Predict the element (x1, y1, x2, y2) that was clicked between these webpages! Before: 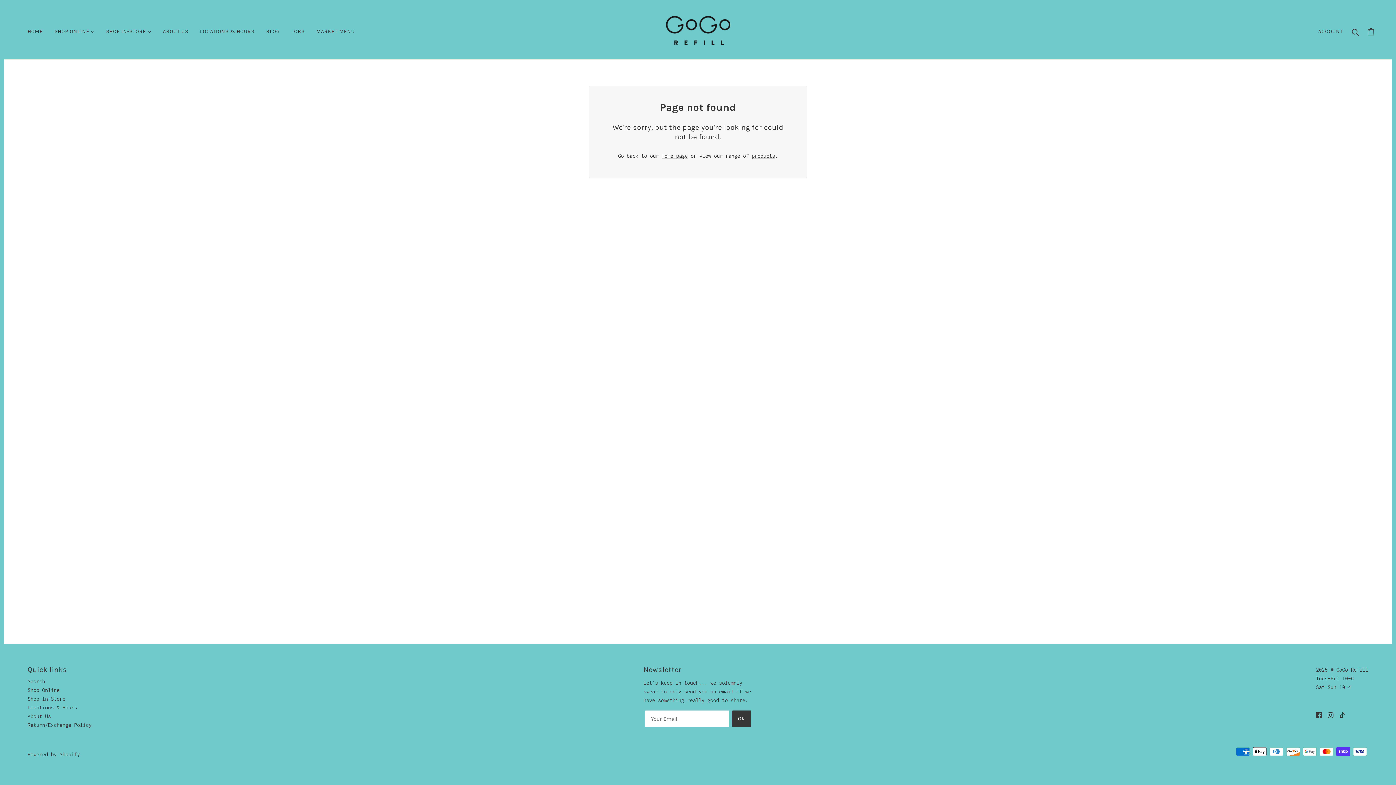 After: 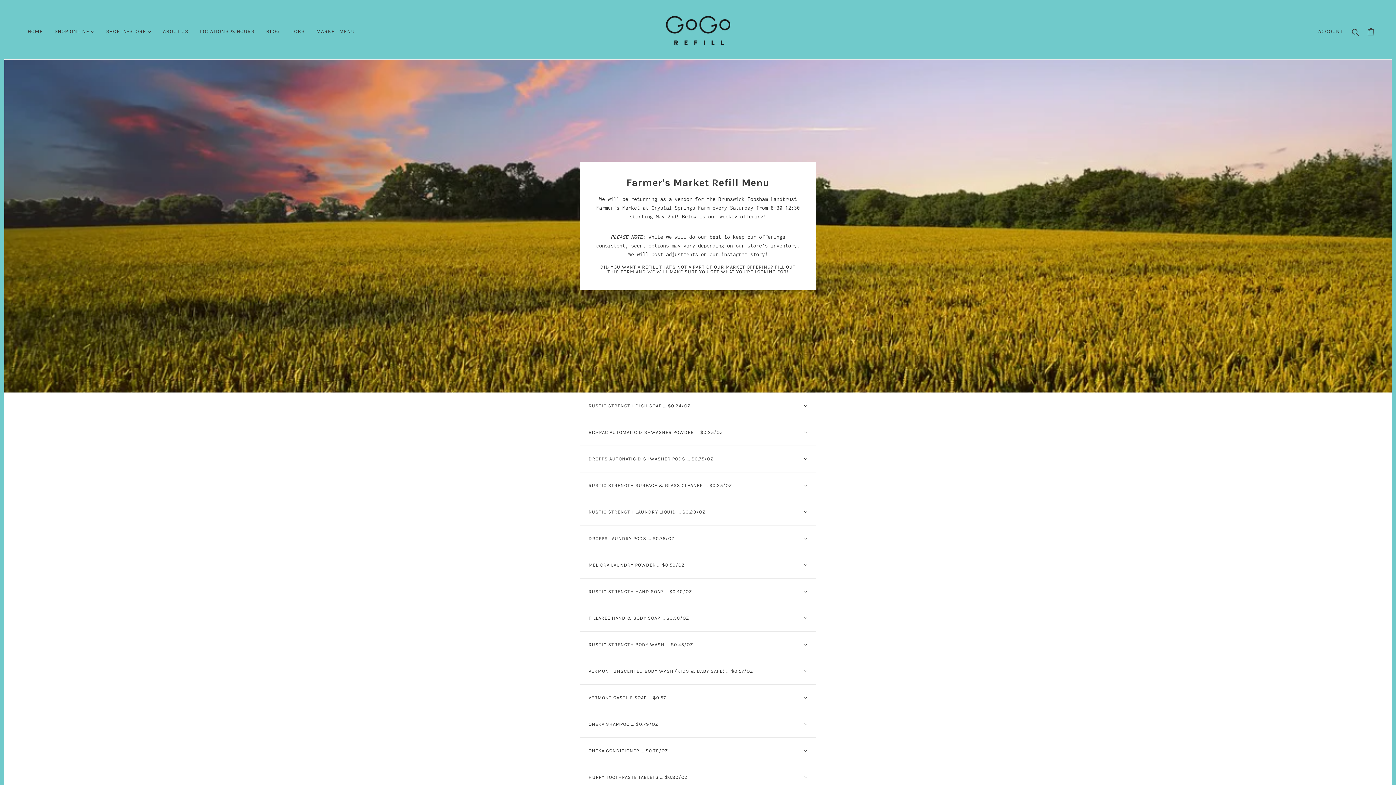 Action: label: MARKET MENU bbox: (310, 17, 360, 45)